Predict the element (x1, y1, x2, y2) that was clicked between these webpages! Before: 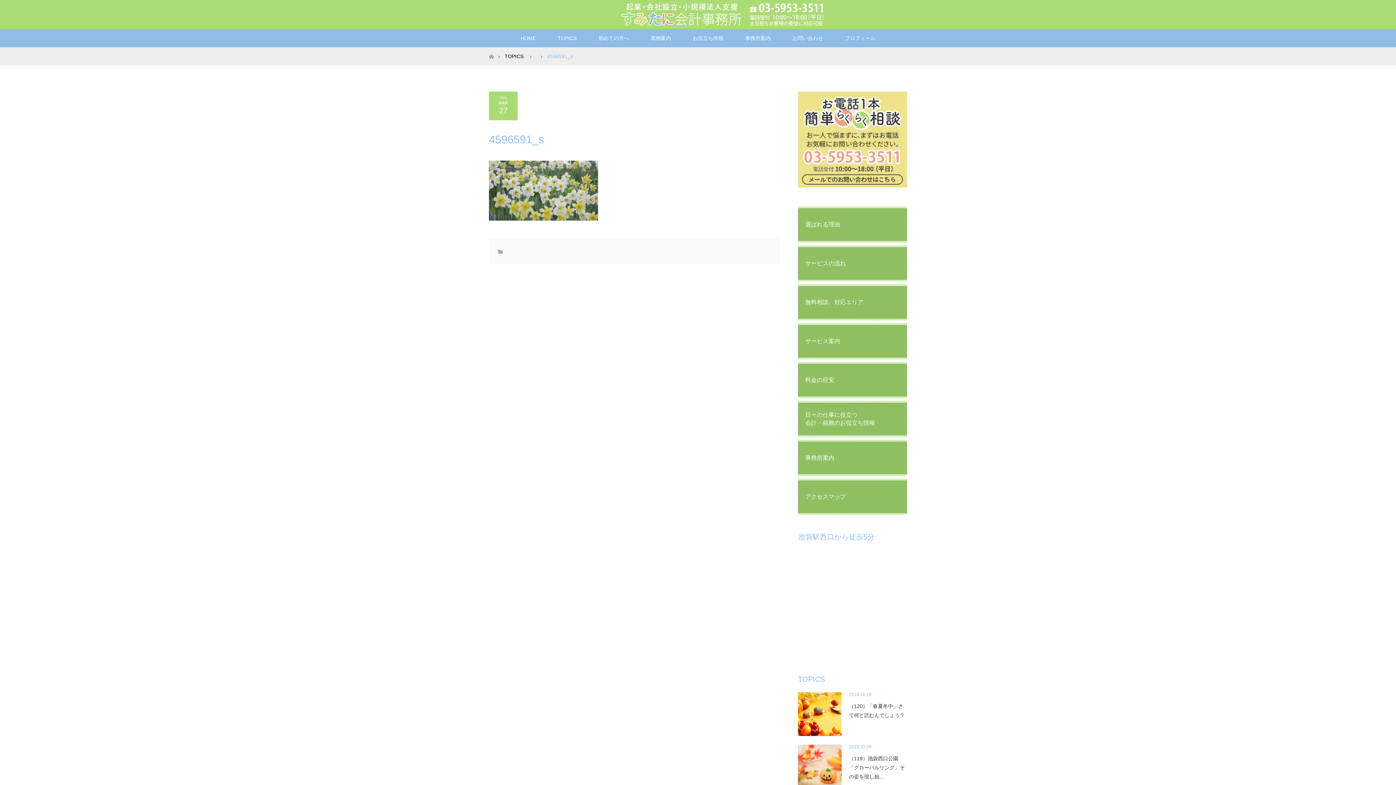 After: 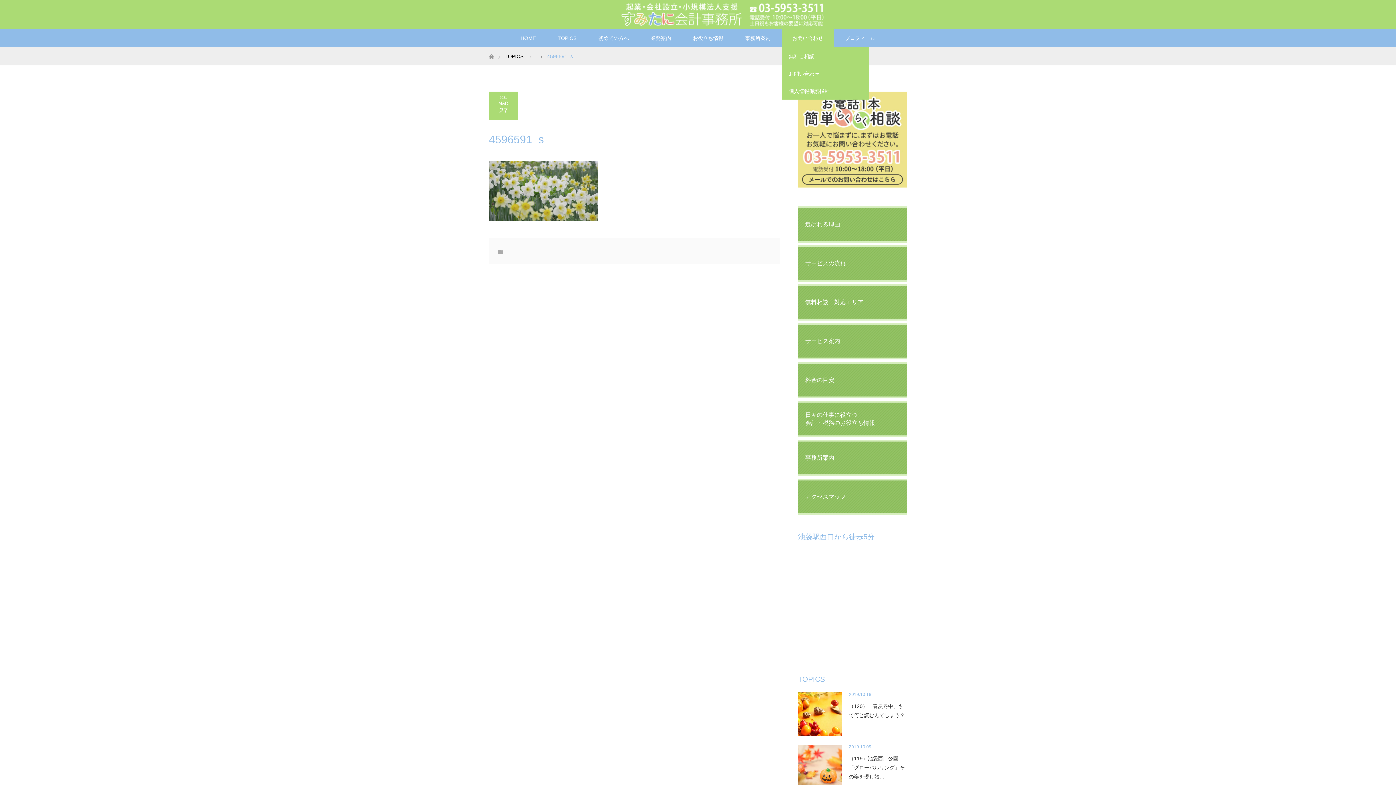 Action: label: お問い合わせ bbox: (781, 29, 834, 47)